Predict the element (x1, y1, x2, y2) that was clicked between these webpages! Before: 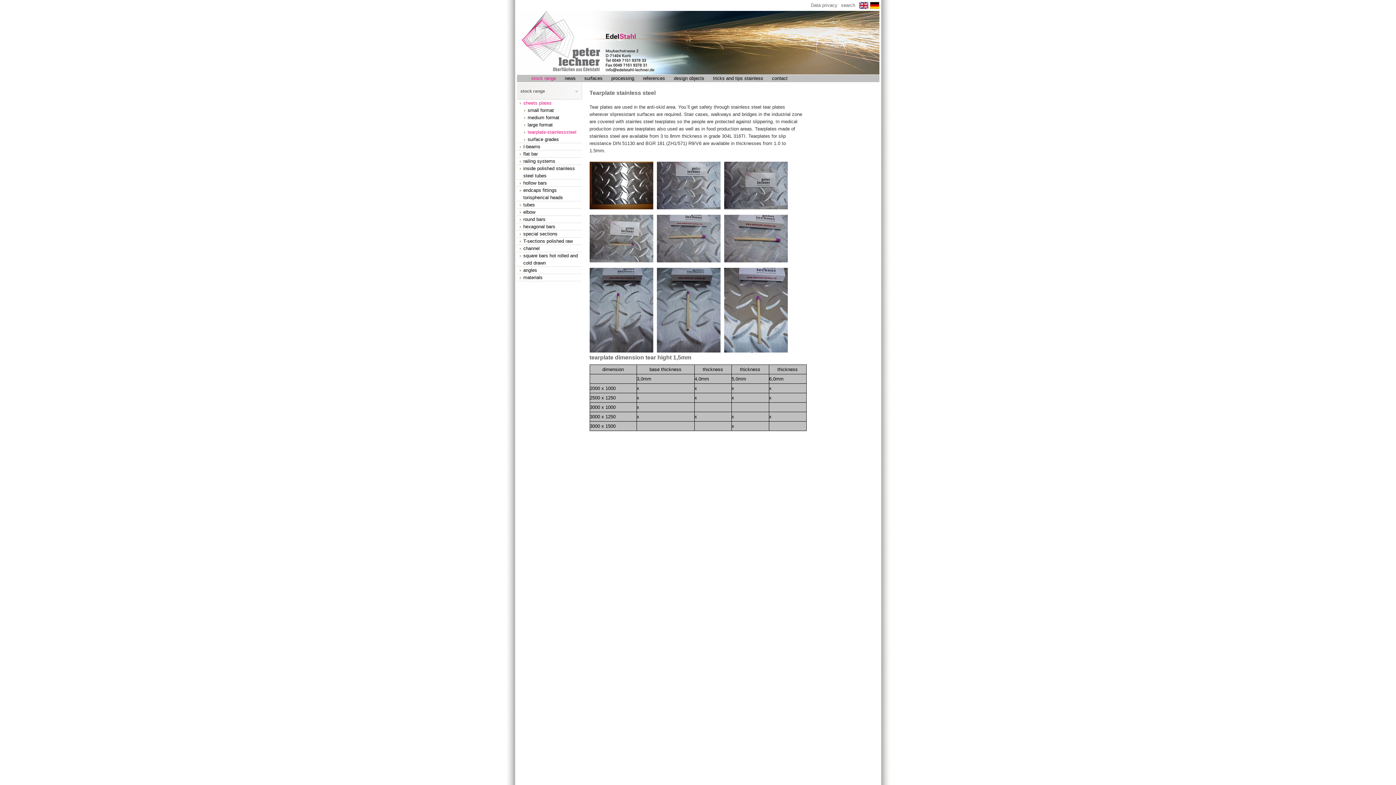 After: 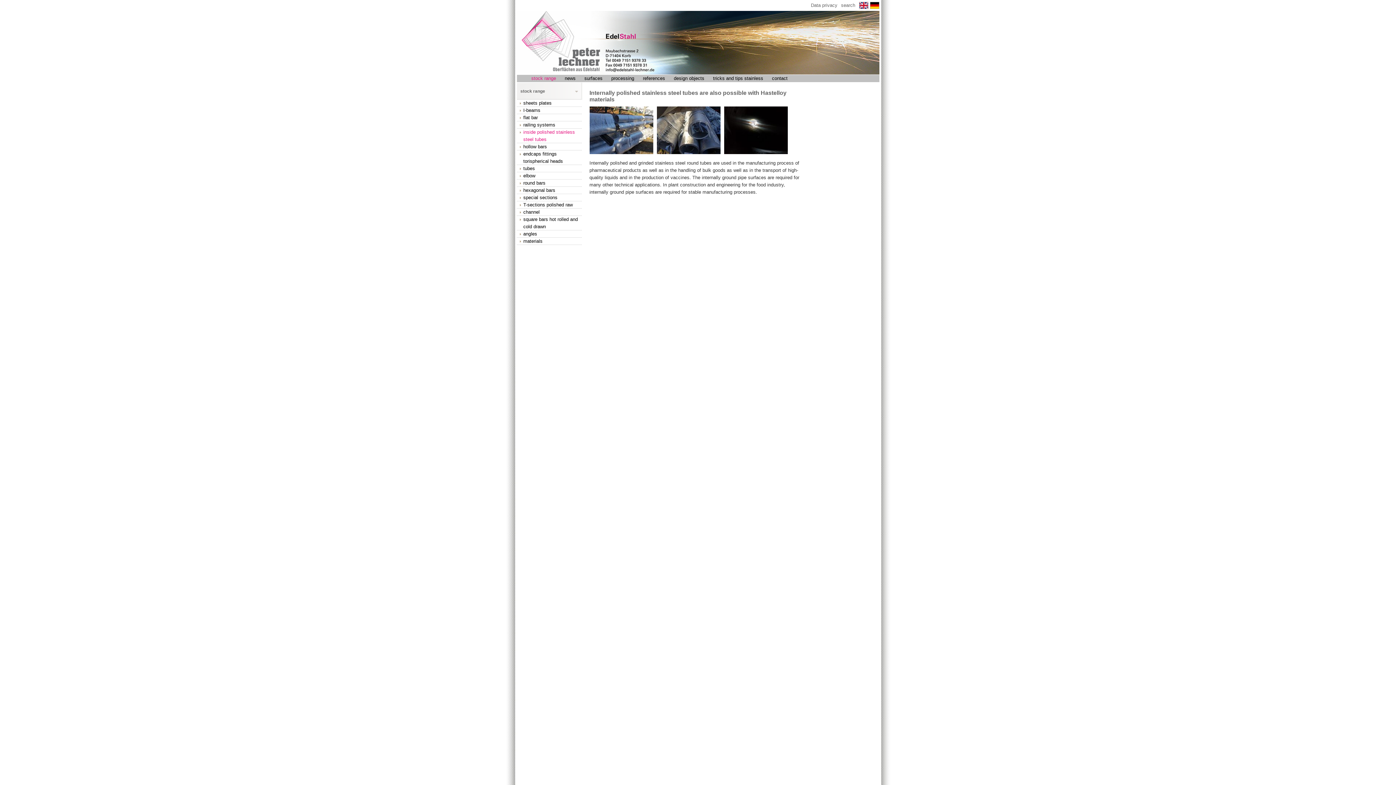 Action: bbox: (516, 165, 582, 179) label: inside polished stainless steel tubes